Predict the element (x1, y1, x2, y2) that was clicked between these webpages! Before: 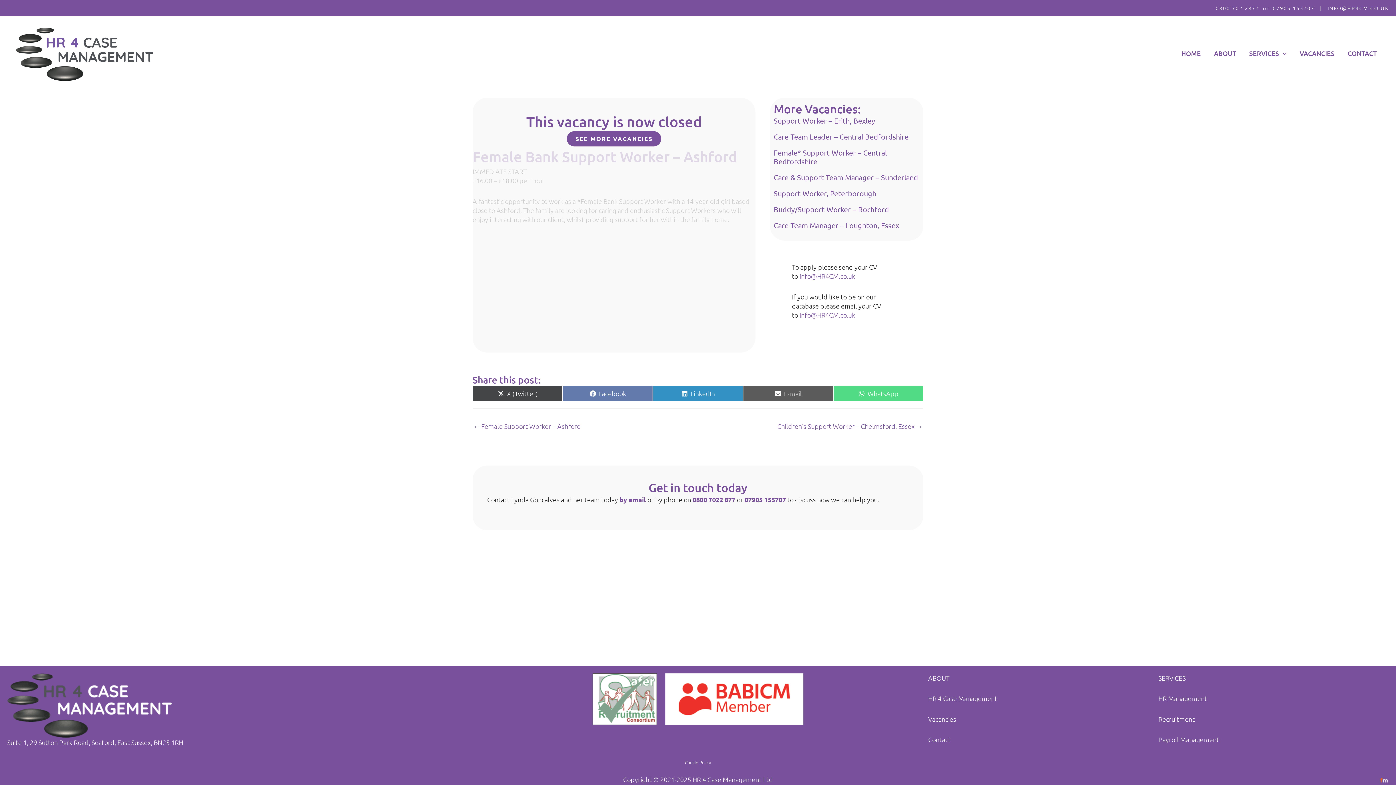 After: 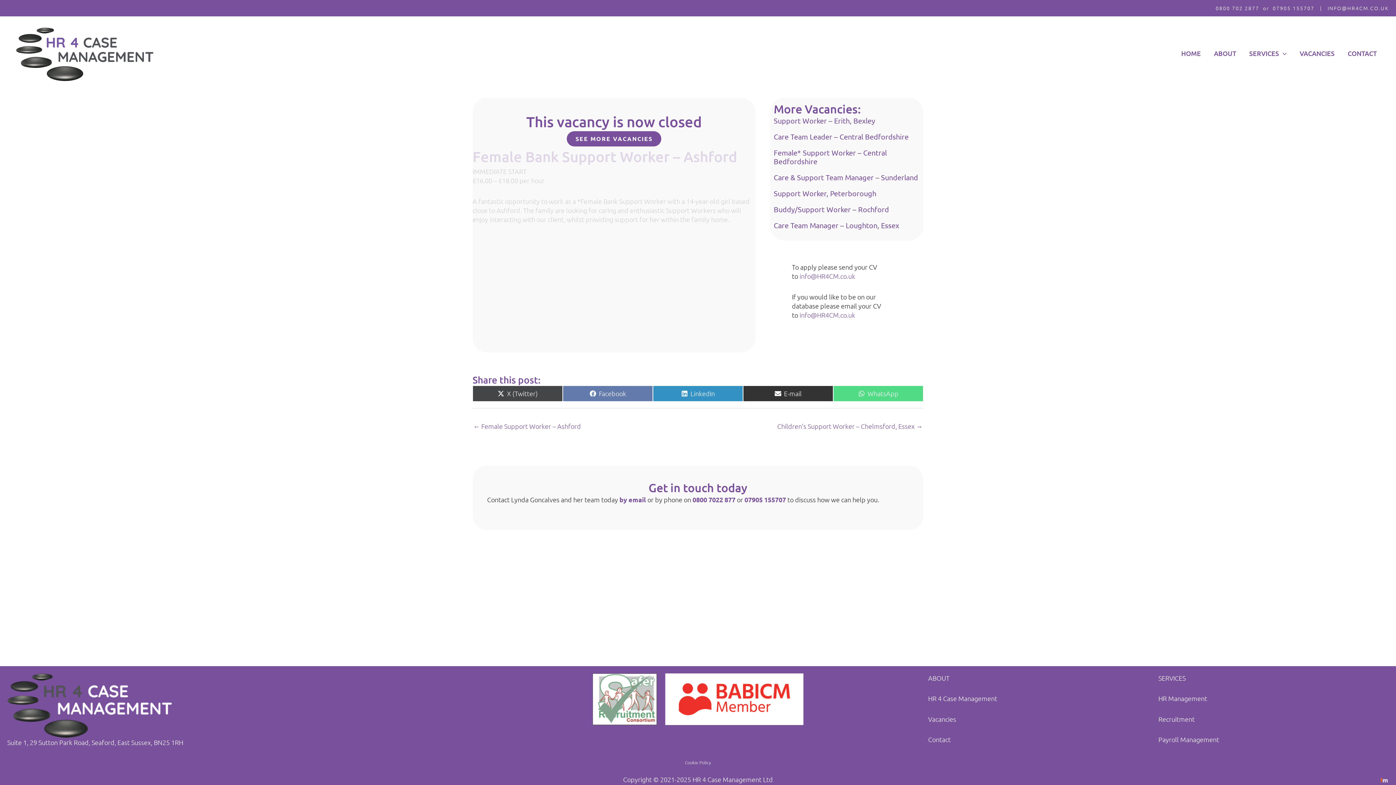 Action: label: Share on
E-mail bbox: (743, 385, 833, 401)